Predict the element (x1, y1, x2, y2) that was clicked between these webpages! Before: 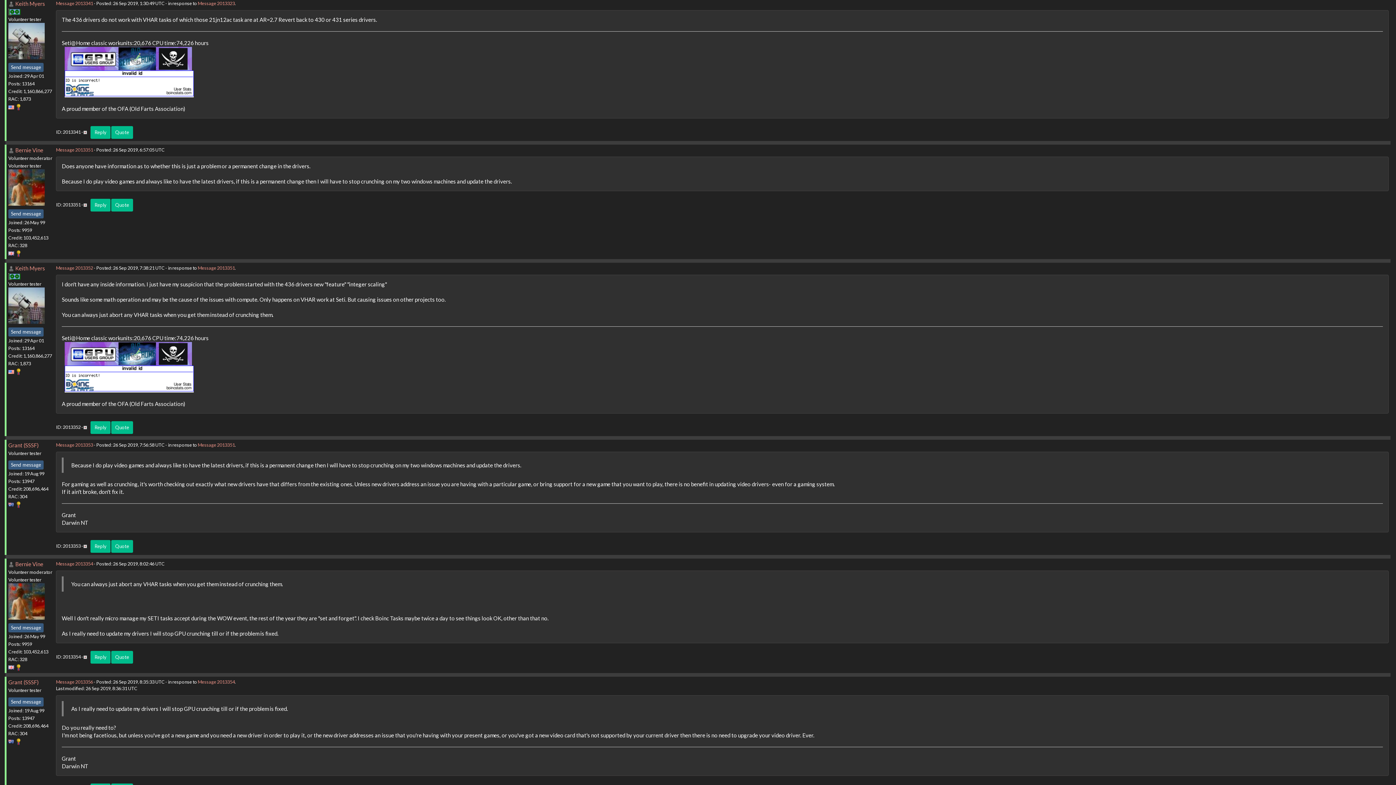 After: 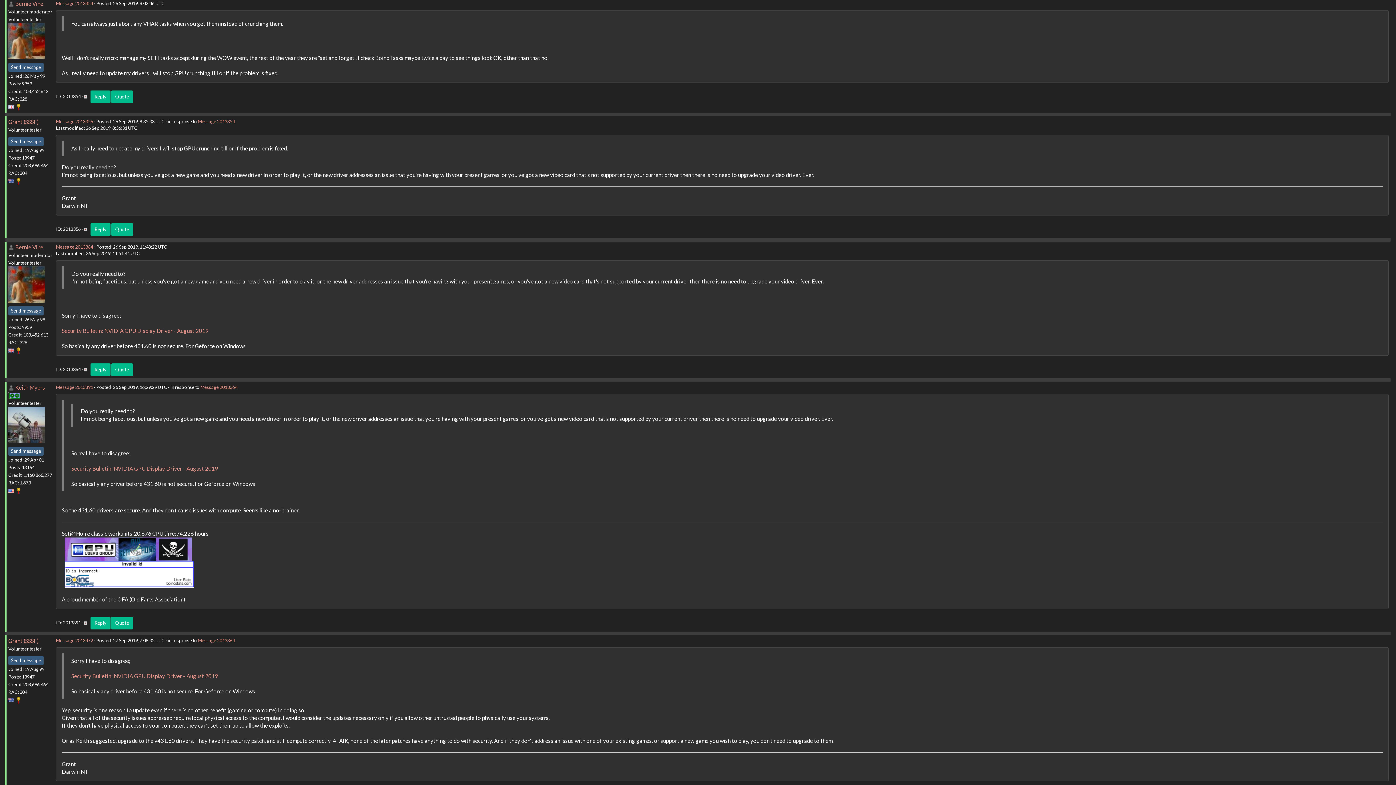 Action: label: Message 2013354 bbox: (197, 679, 234, 684)